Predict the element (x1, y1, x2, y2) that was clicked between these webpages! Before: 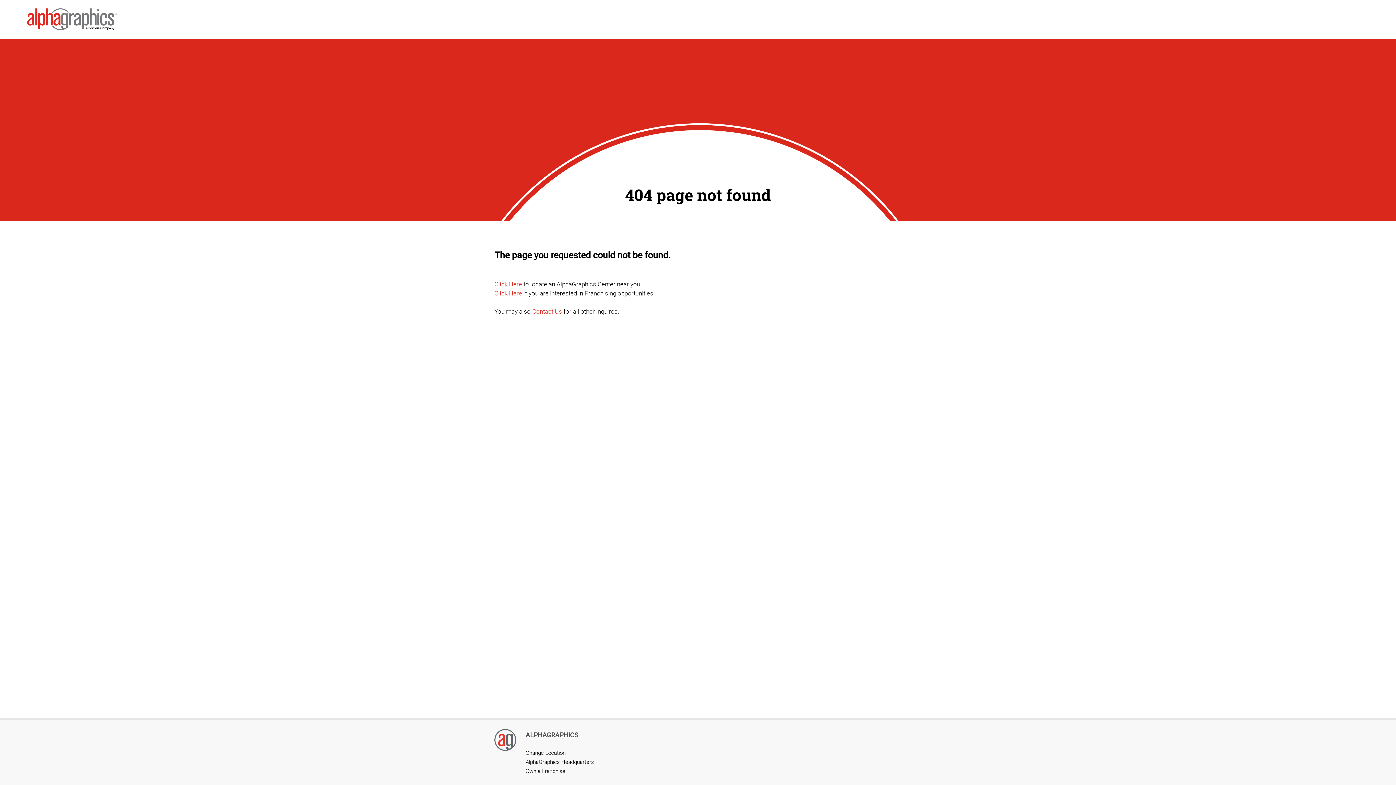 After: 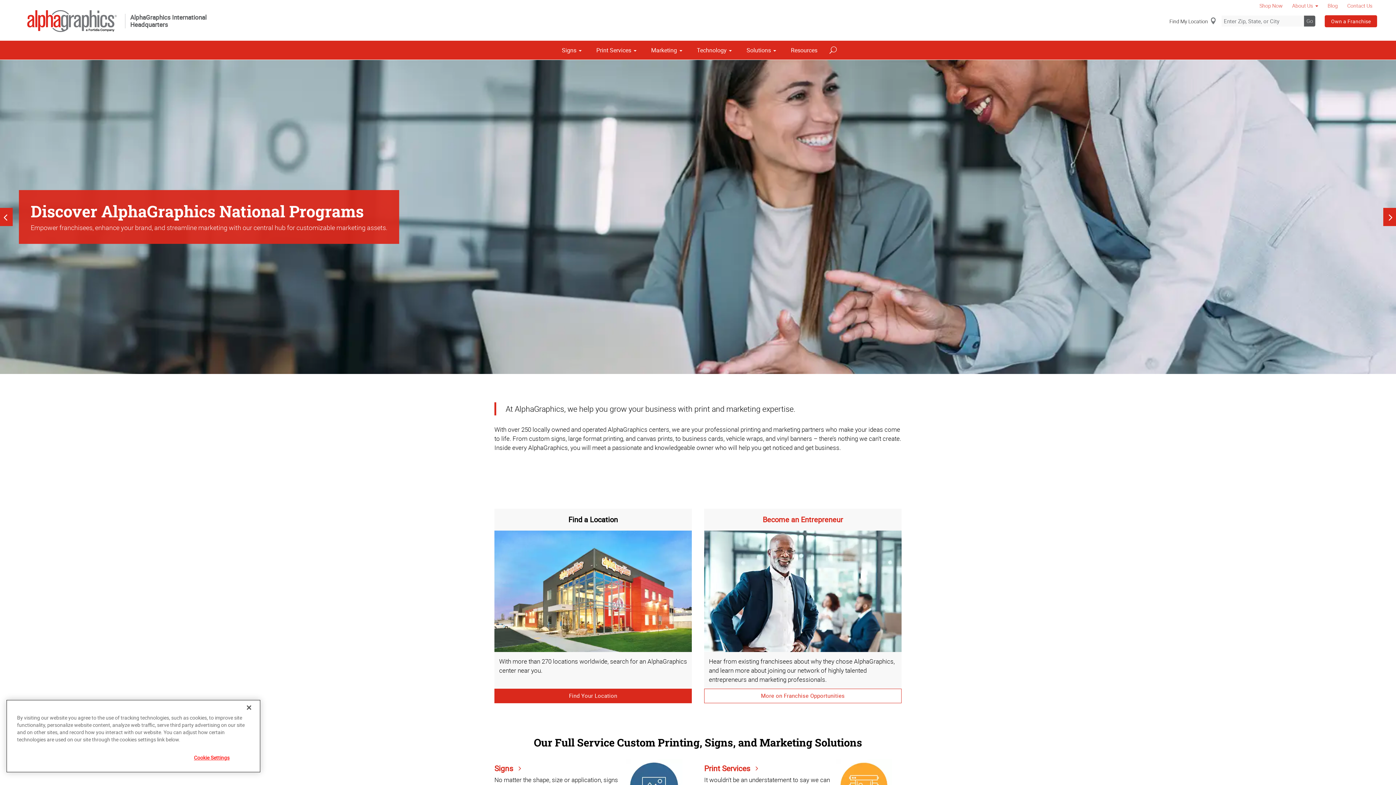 Action: bbox: (27, 8, 116, 30)